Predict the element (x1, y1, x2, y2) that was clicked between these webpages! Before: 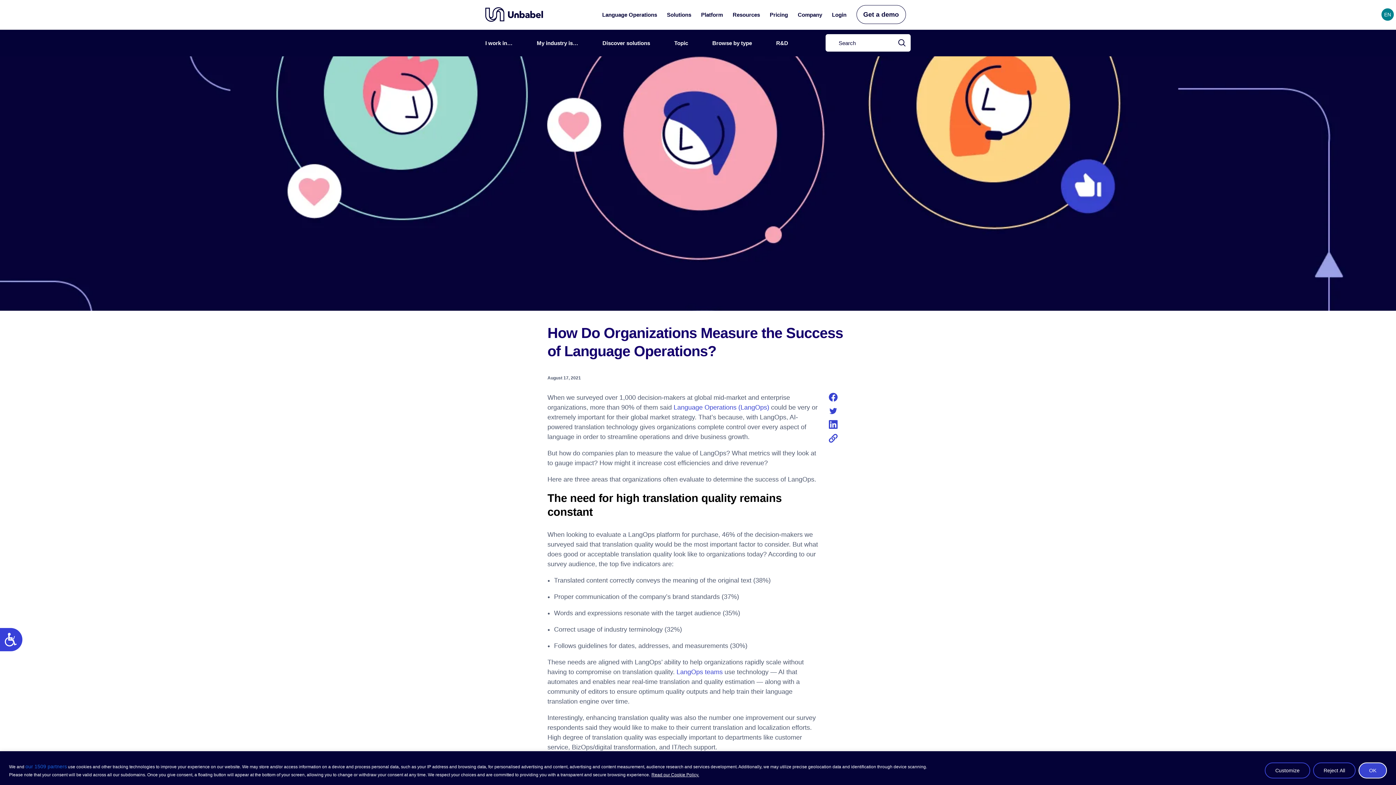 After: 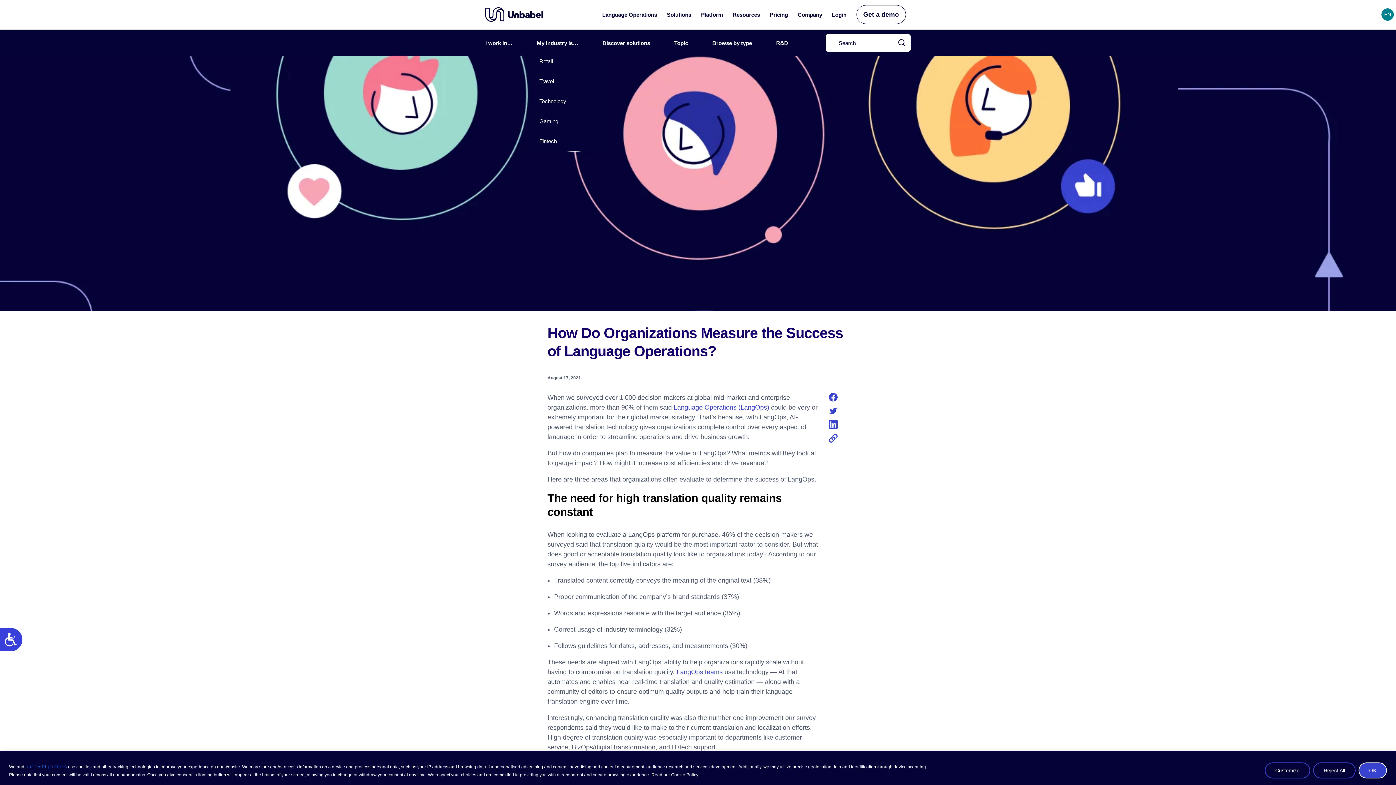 Action: bbox: (536, 39, 578, 46) label: My industry is…